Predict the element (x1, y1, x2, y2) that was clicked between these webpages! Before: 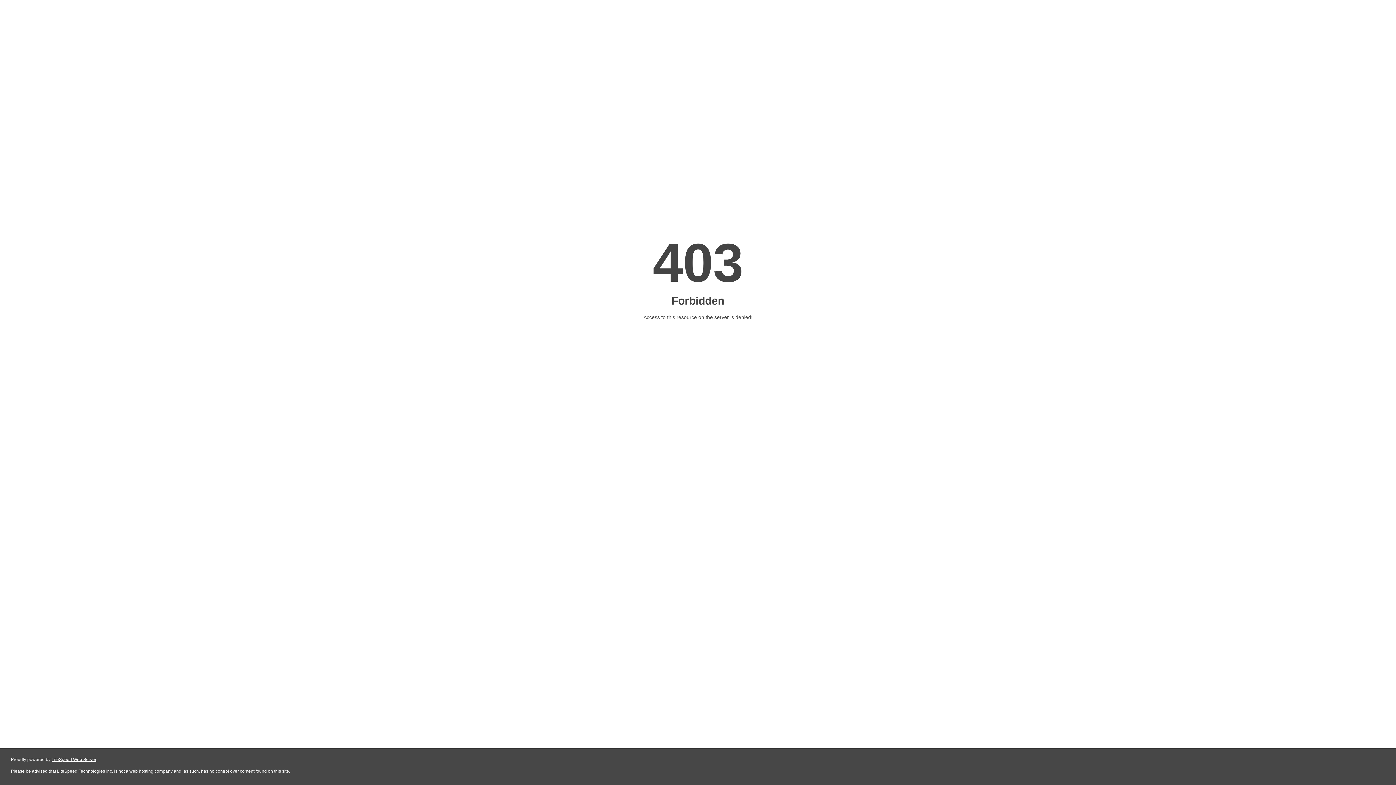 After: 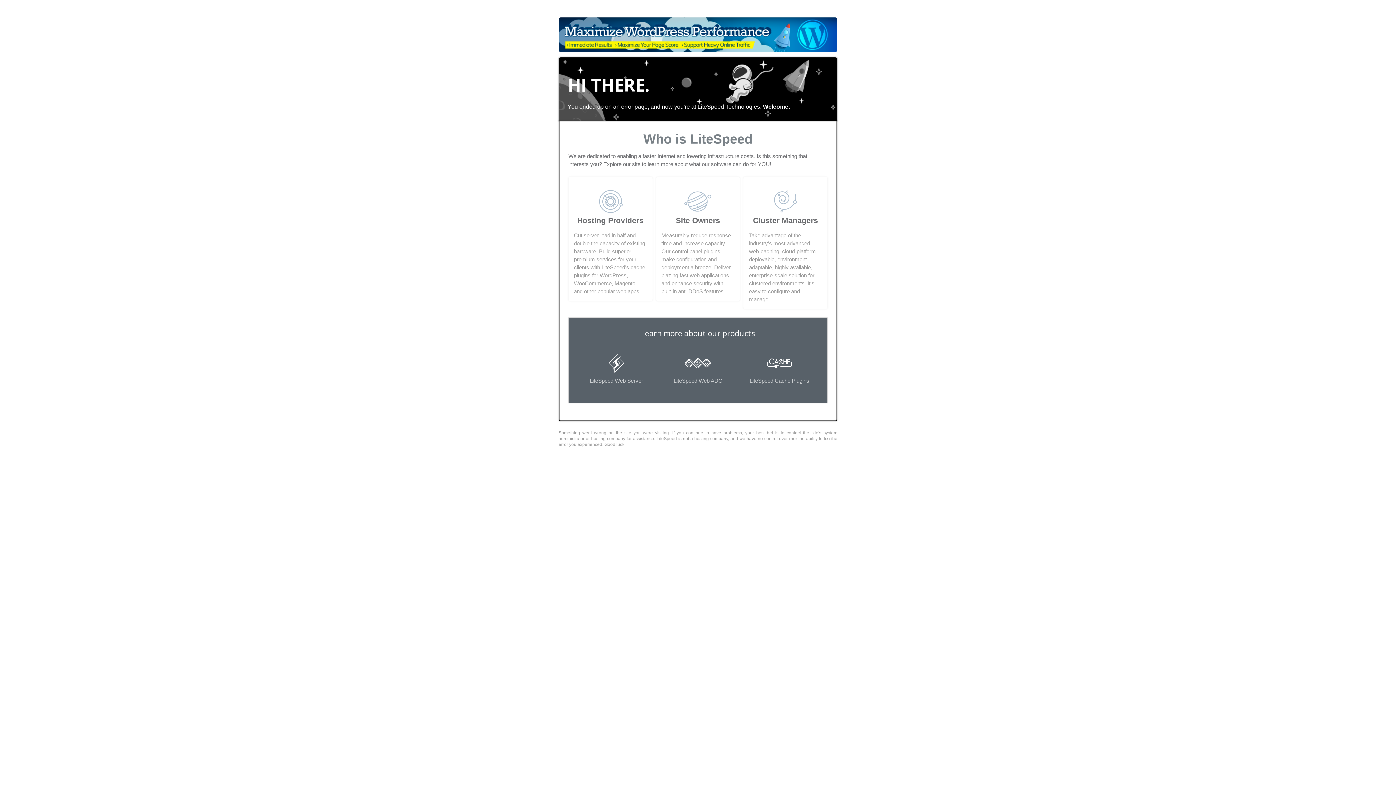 Action: label: LiteSpeed Web Server bbox: (51, 757, 96, 762)